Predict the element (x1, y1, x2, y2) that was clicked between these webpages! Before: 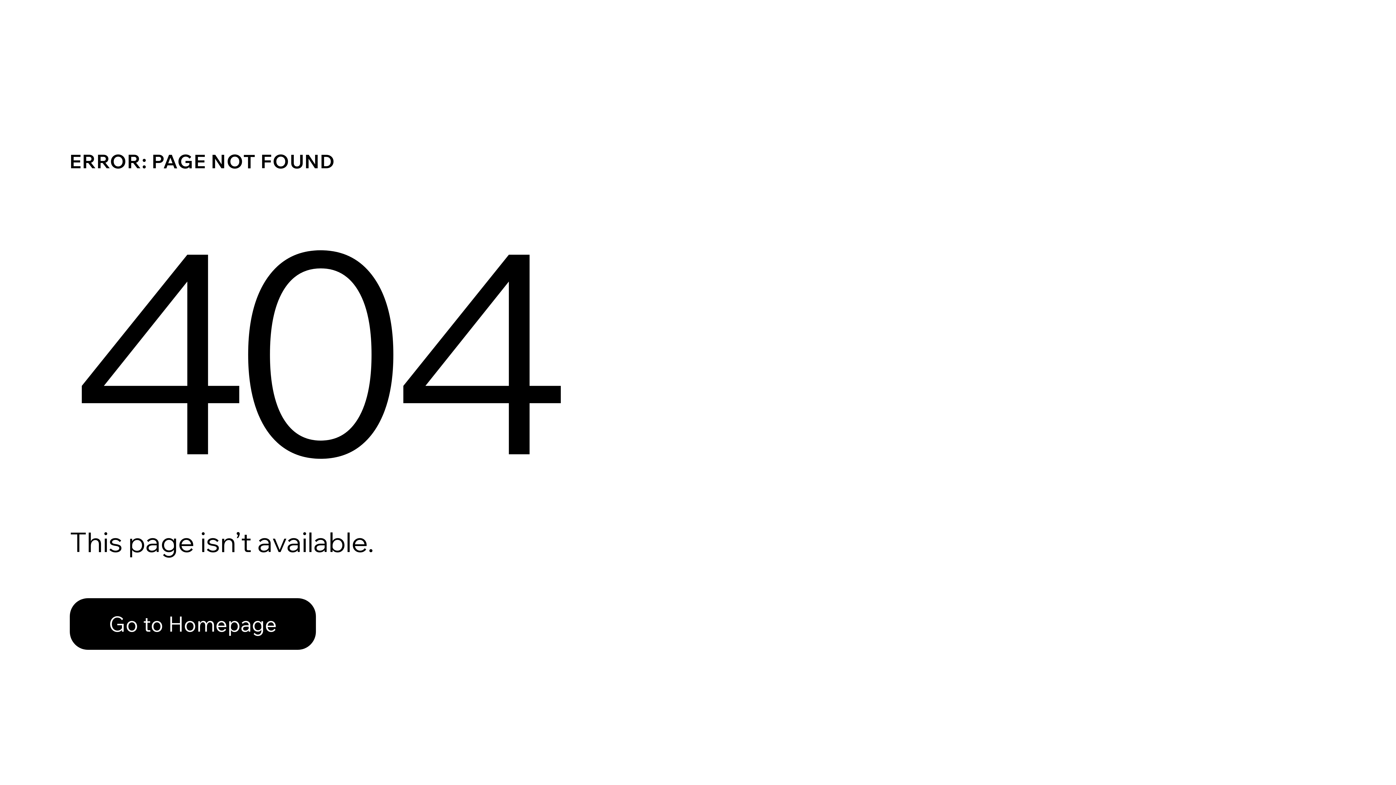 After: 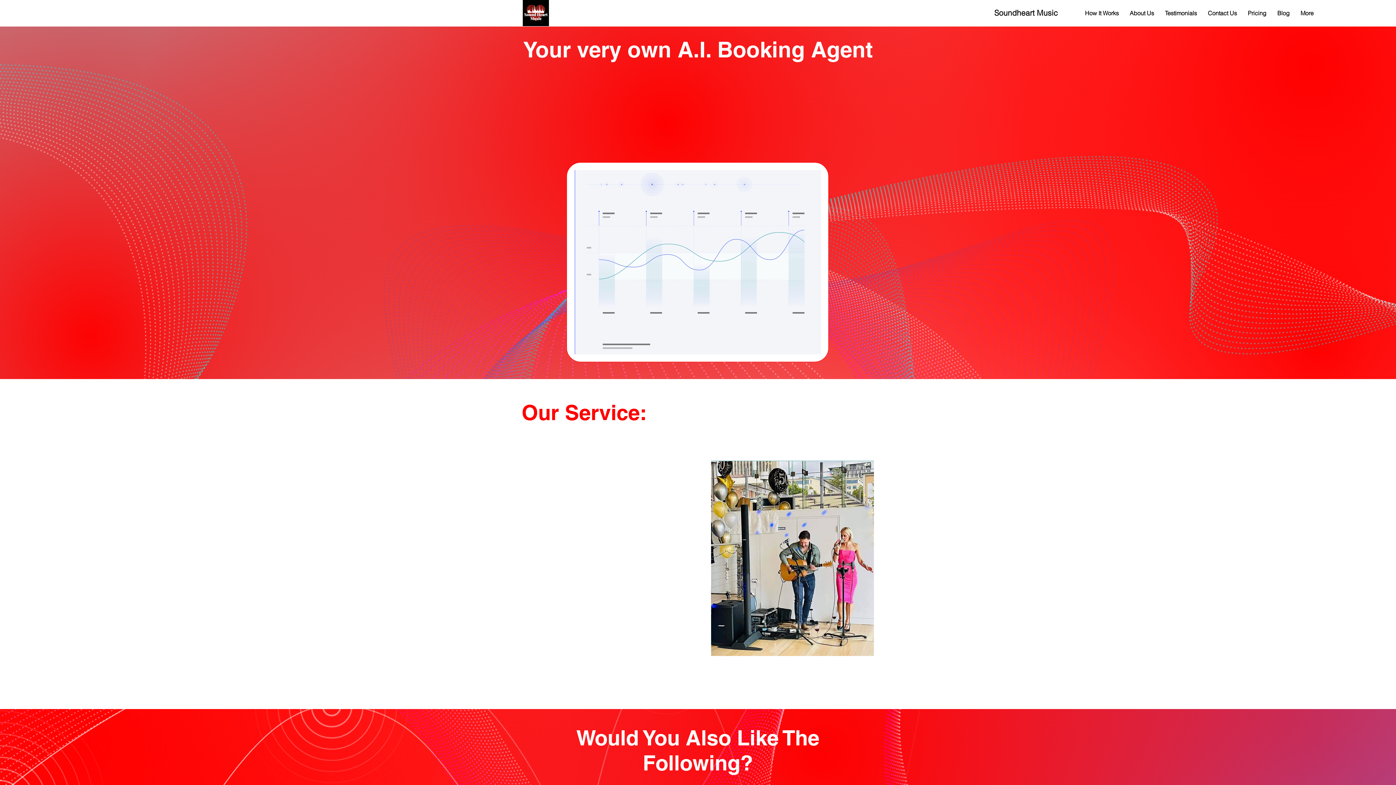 Action: label: Go to Homepage bbox: (69, 582, 768, 659)